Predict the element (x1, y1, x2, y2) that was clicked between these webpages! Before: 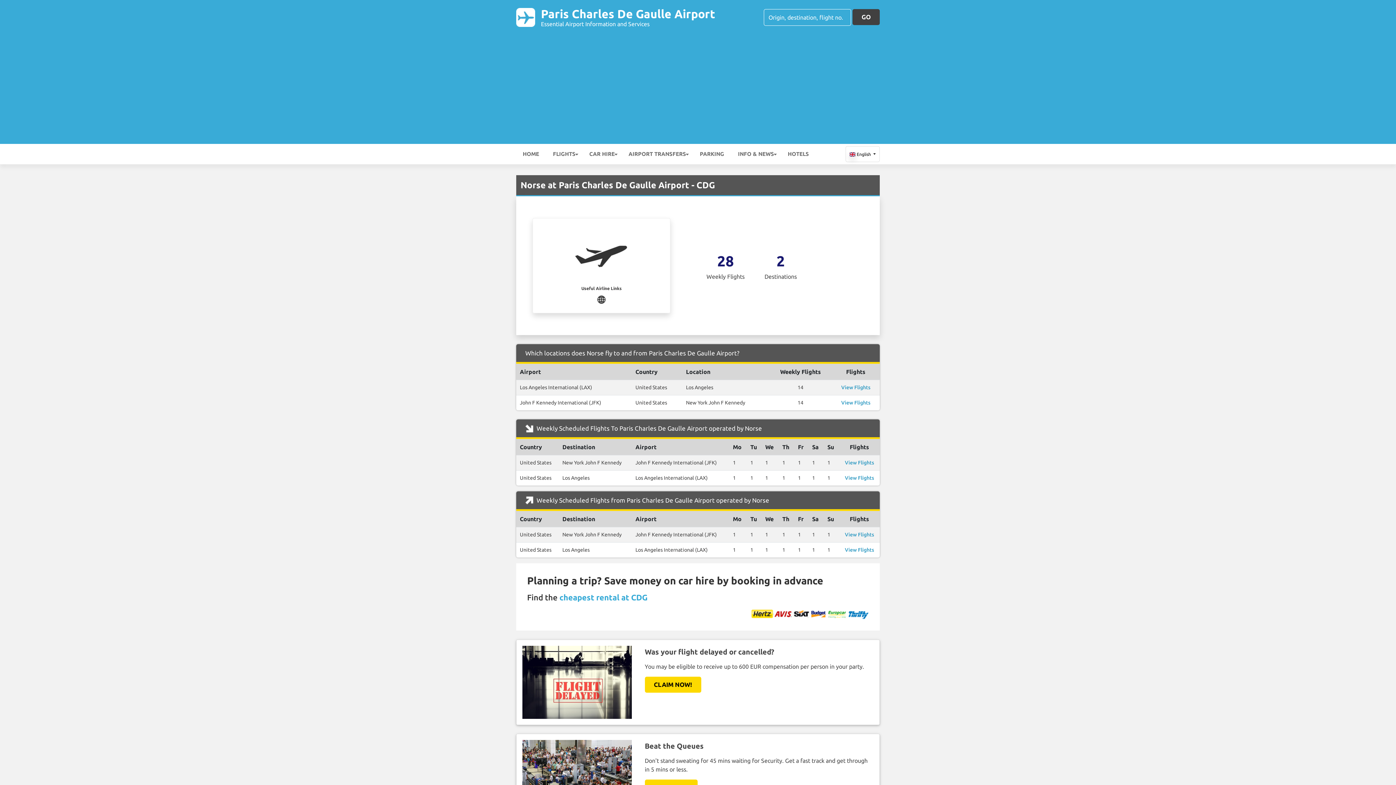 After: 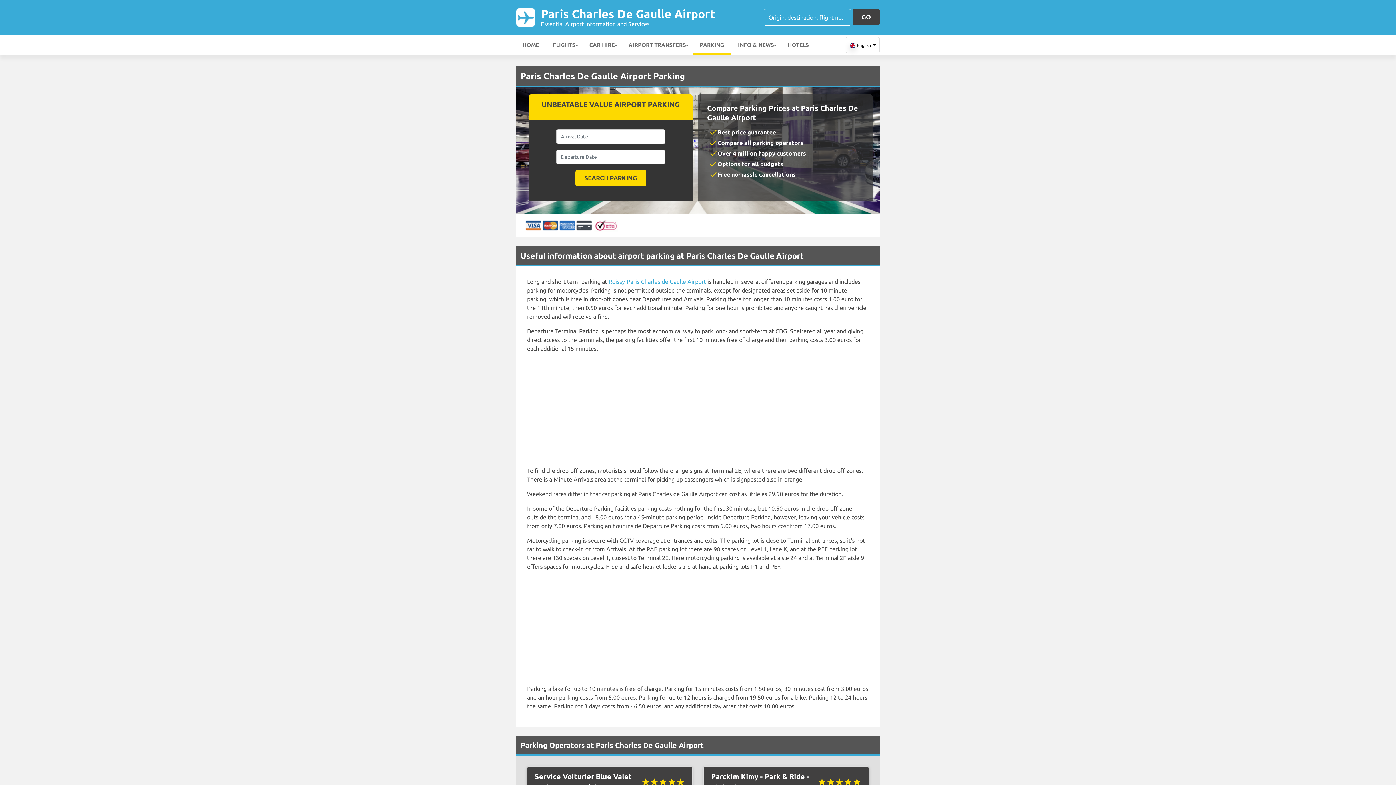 Action: label: PARKING bbox: (693, 144, 730, 164)